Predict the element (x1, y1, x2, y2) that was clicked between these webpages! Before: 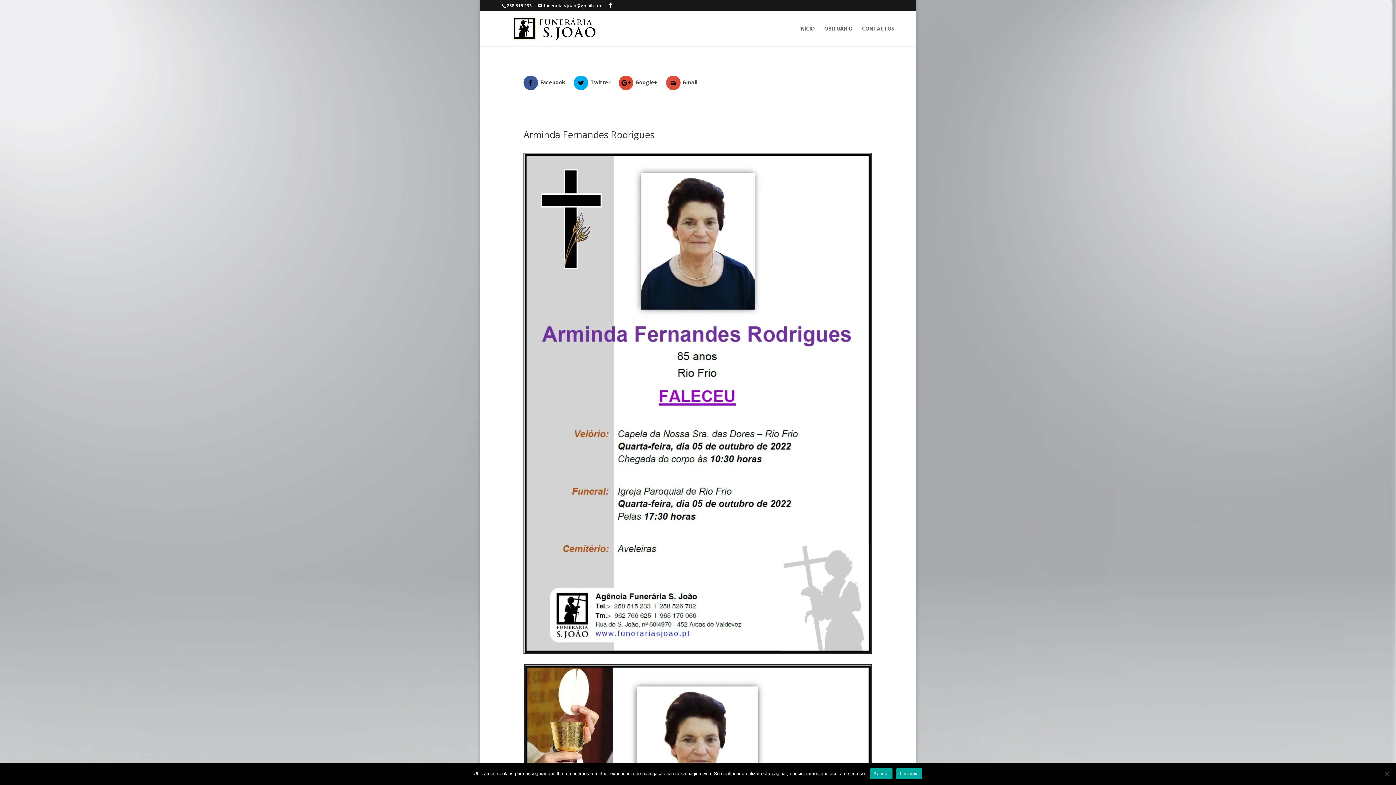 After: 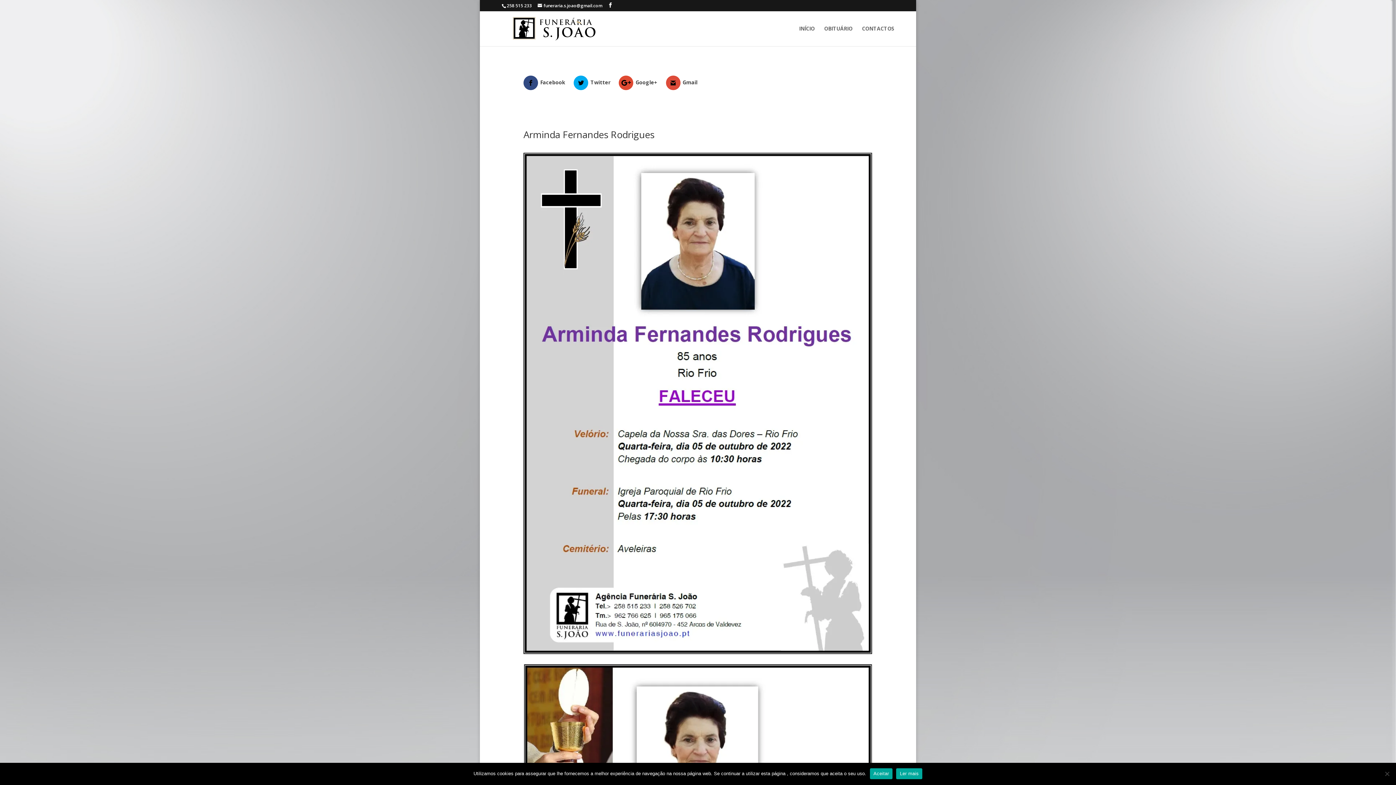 Action: label: Facebook bbox: (523, 75, 566, 90)